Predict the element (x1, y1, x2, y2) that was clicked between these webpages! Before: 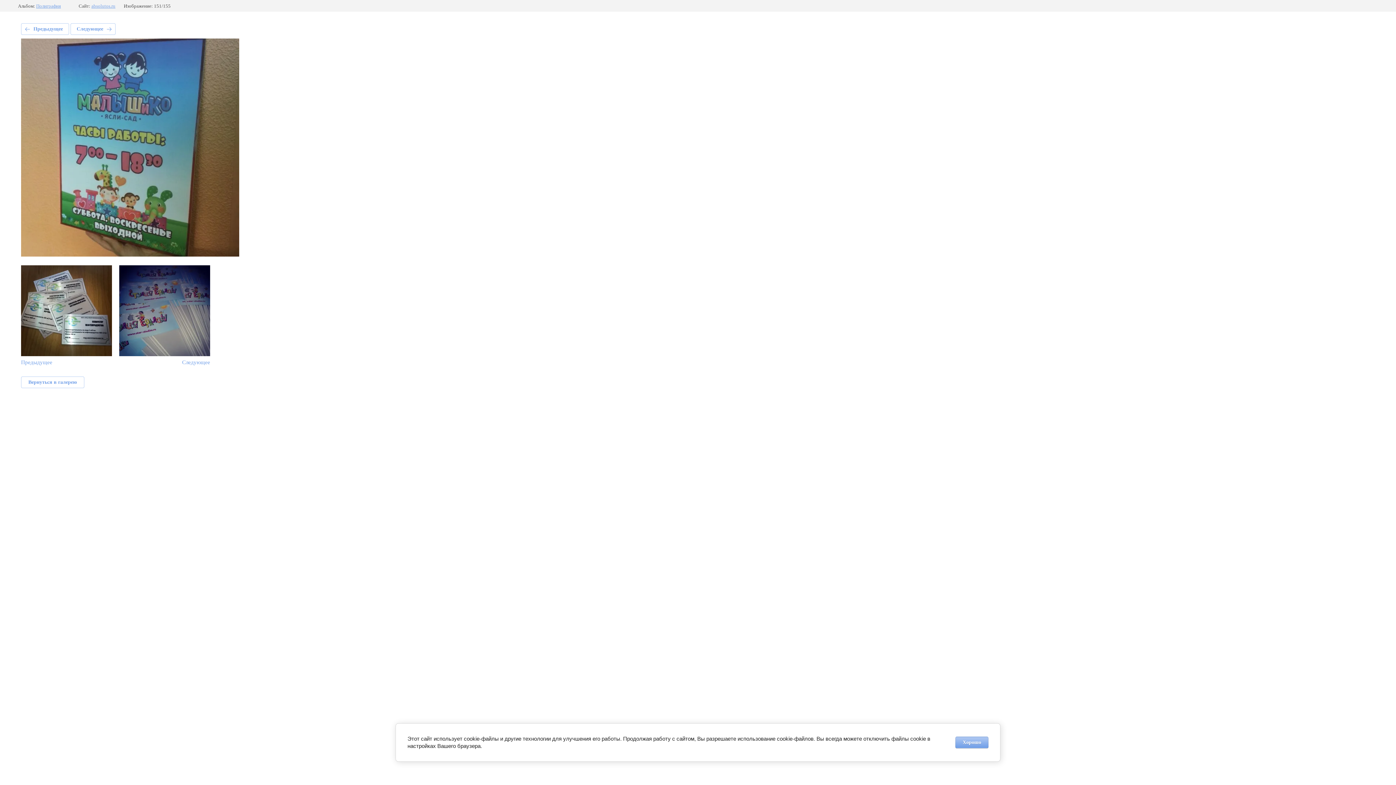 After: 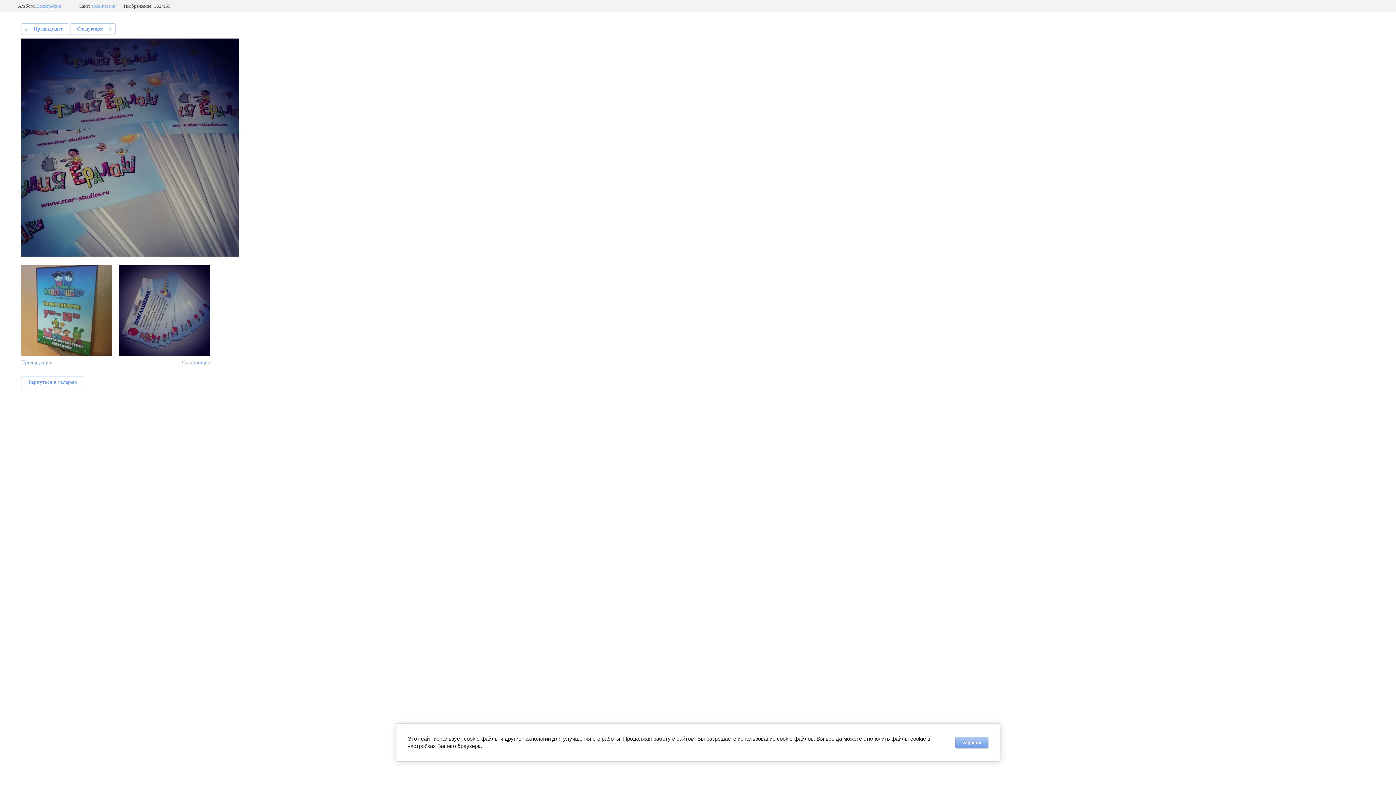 Action: bbox: (119, 265, 210, 365) label: Следующее